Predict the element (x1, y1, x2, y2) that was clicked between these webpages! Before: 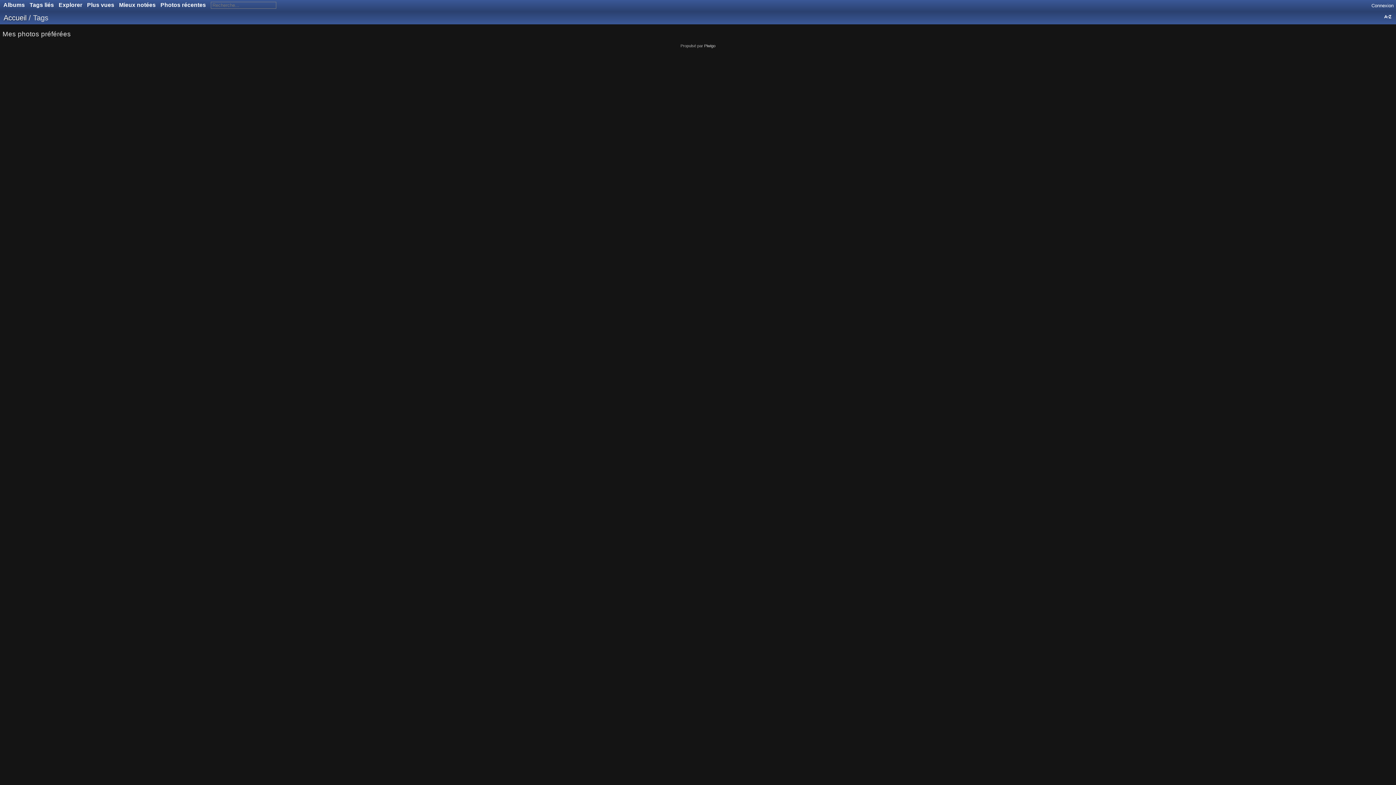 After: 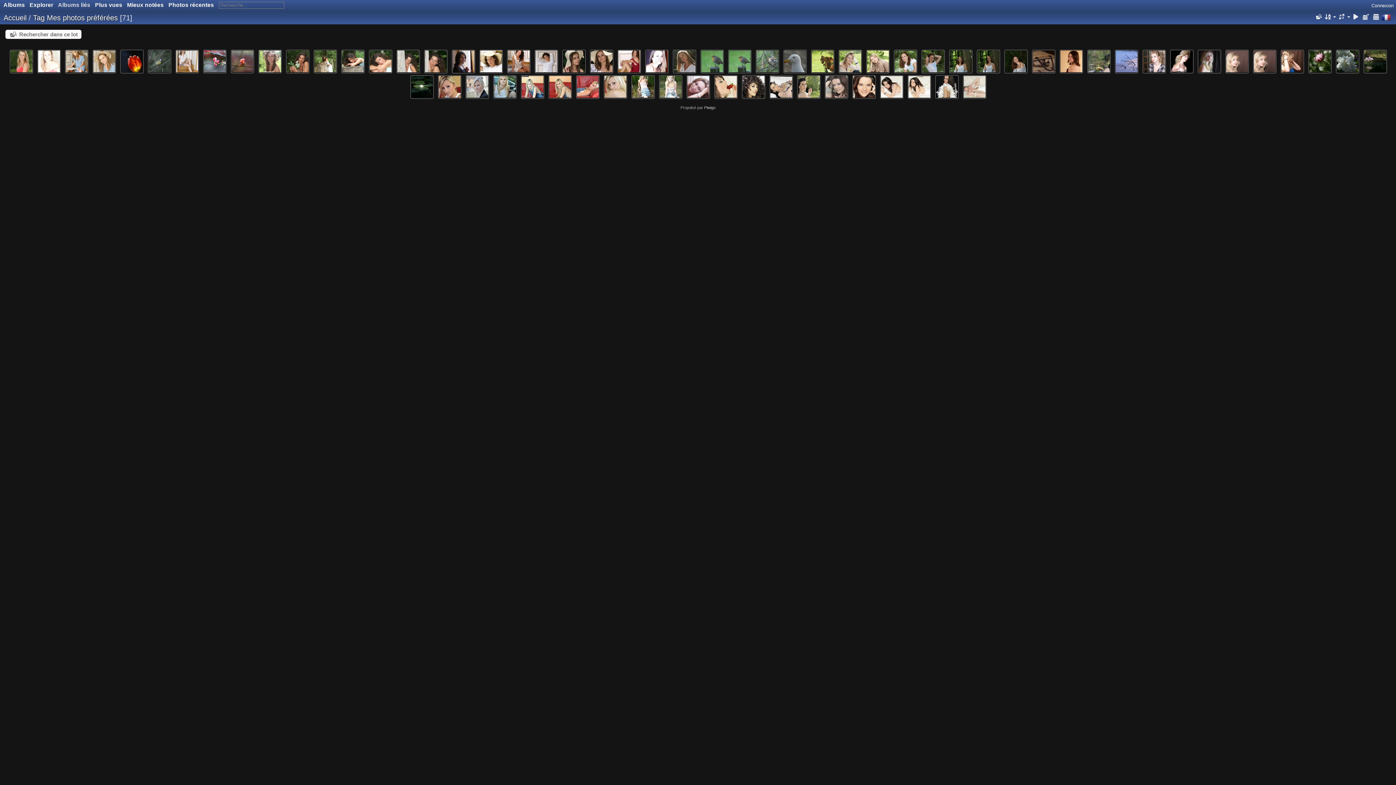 Action: label: Mes photos préférées bbox: (2, 30, 70, 37)